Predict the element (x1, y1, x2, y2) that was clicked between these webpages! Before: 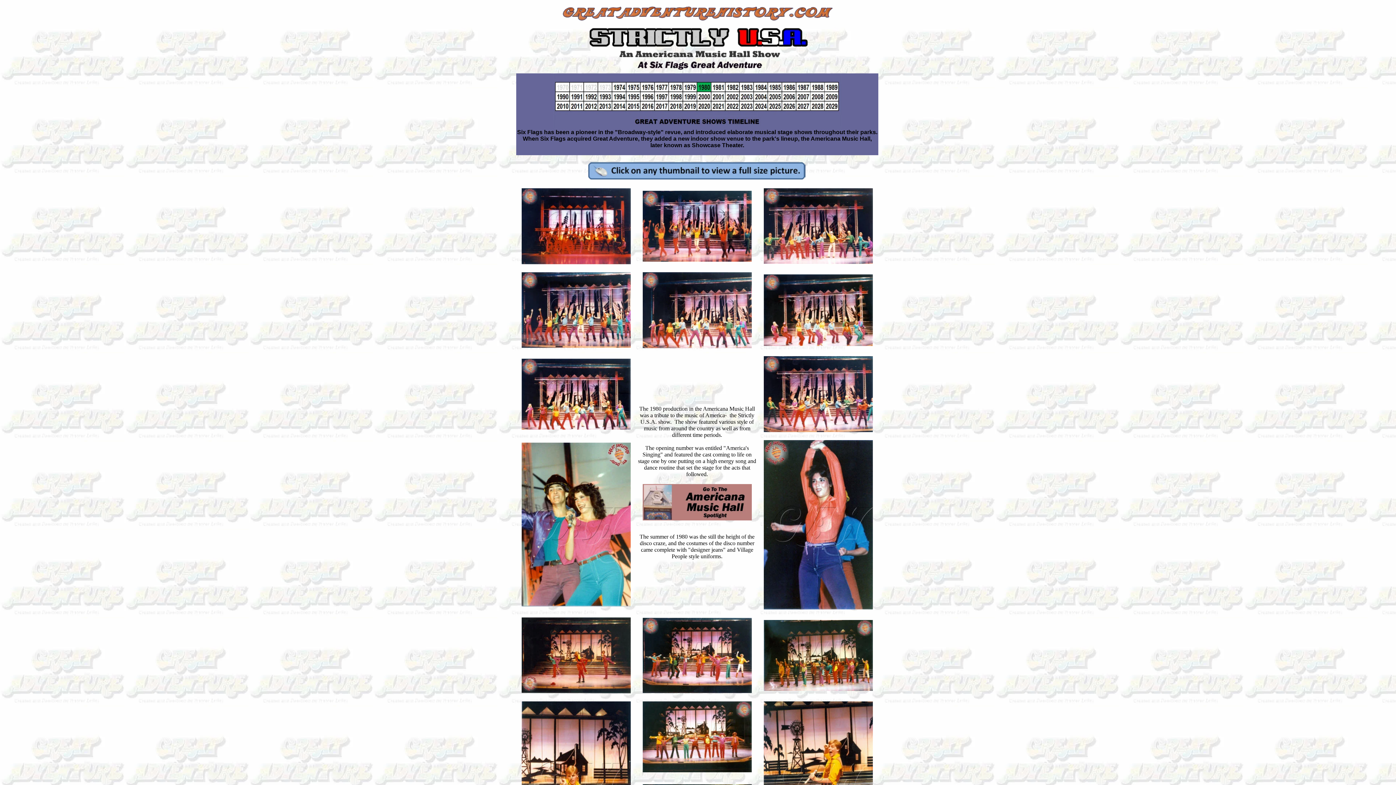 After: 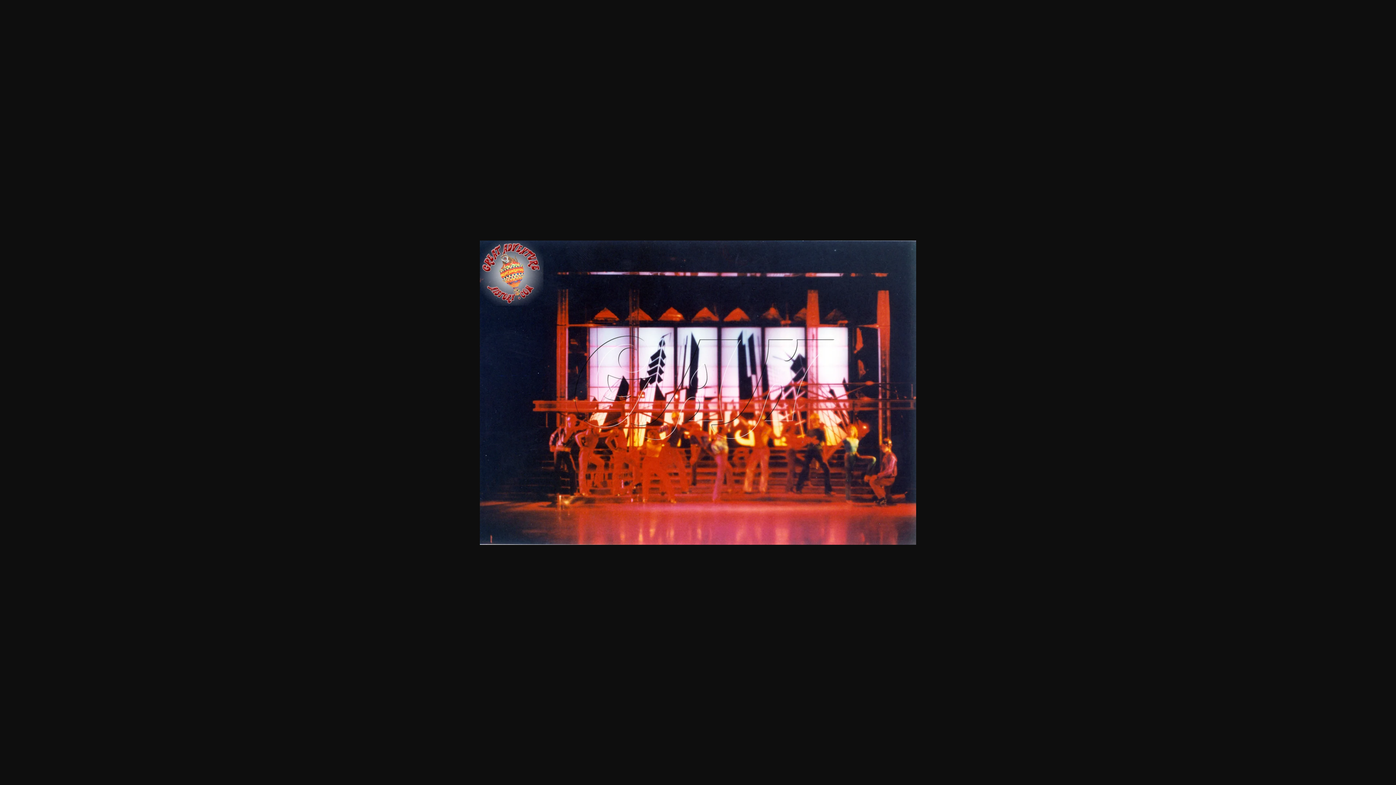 Action: bbox: (521, 259, 630, 265)